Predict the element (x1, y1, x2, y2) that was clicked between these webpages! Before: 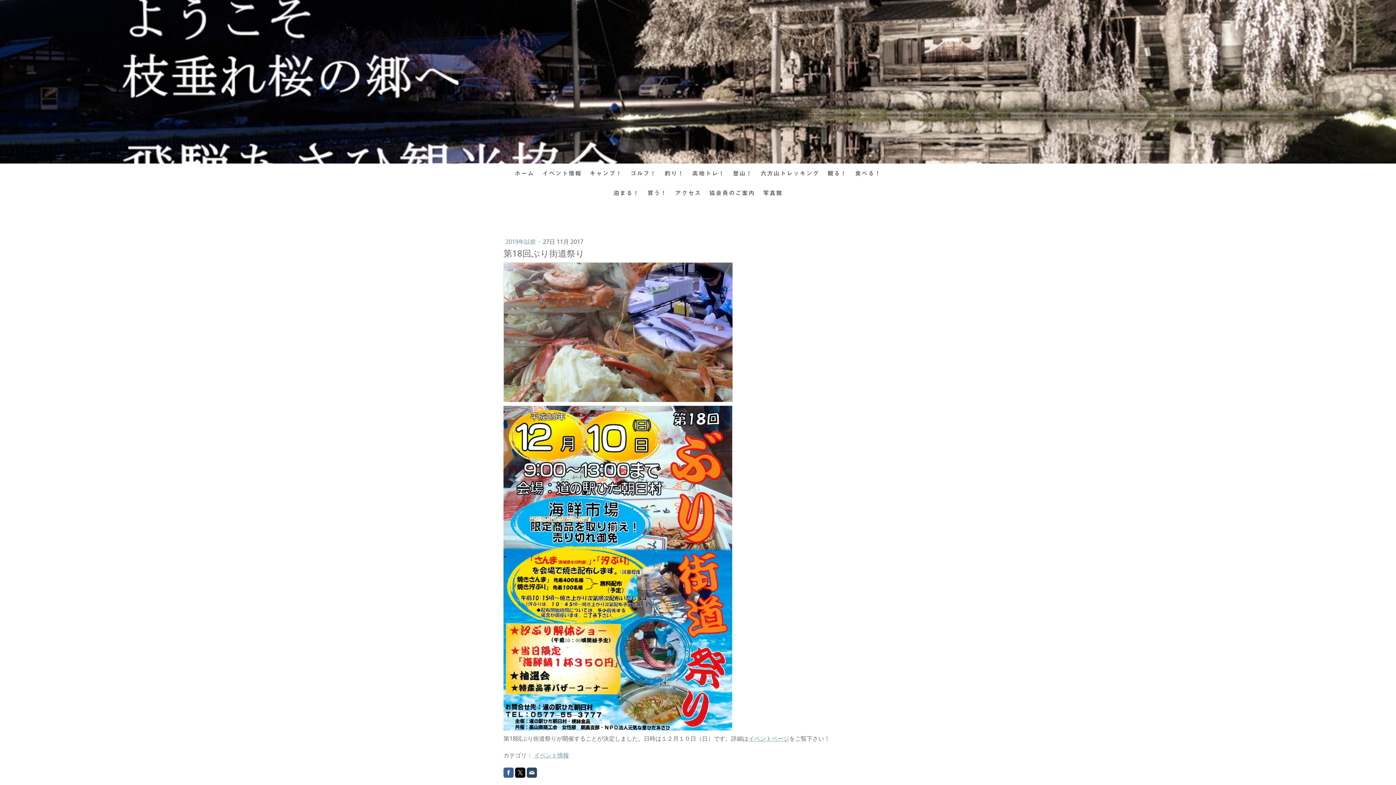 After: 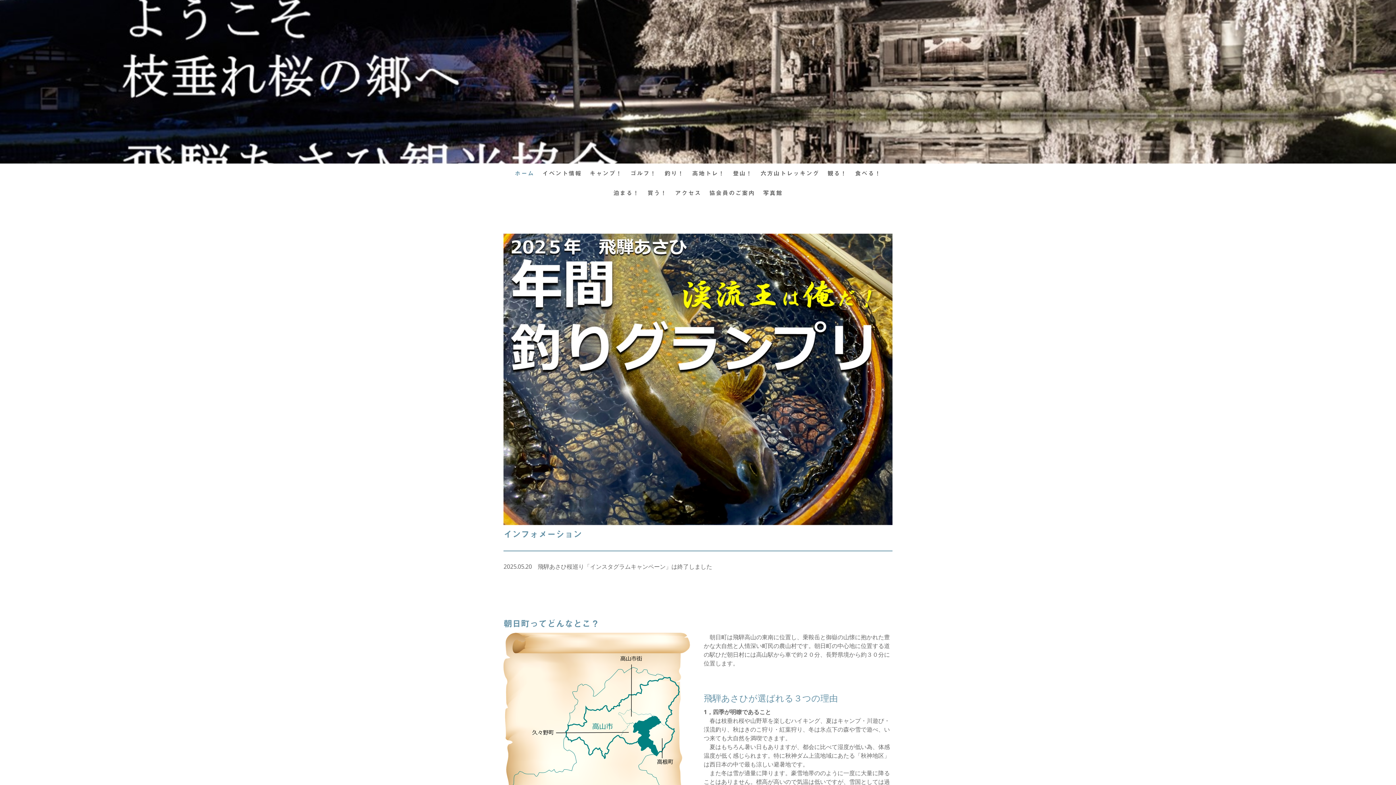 Action: label: ・
・
・ bbox: (507, 45, 889, 85)